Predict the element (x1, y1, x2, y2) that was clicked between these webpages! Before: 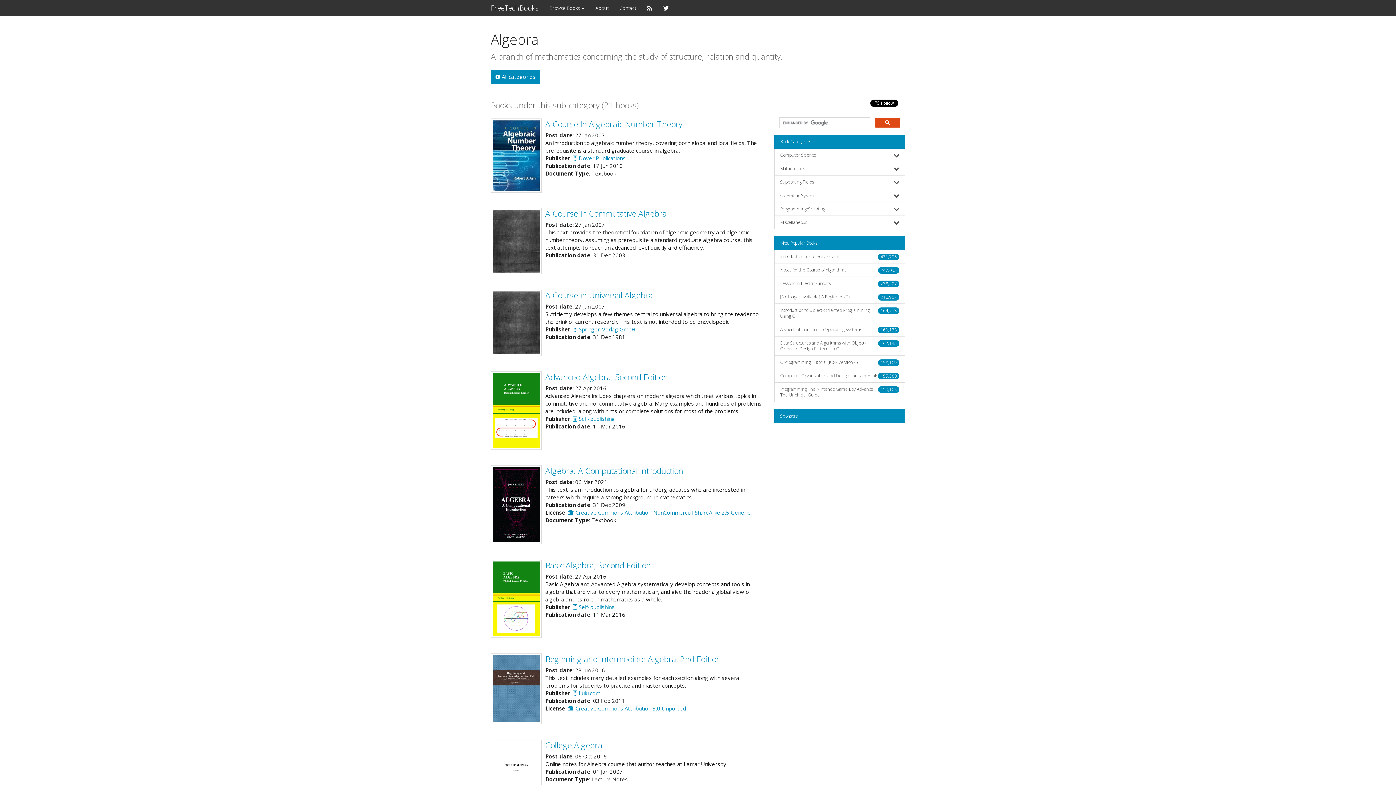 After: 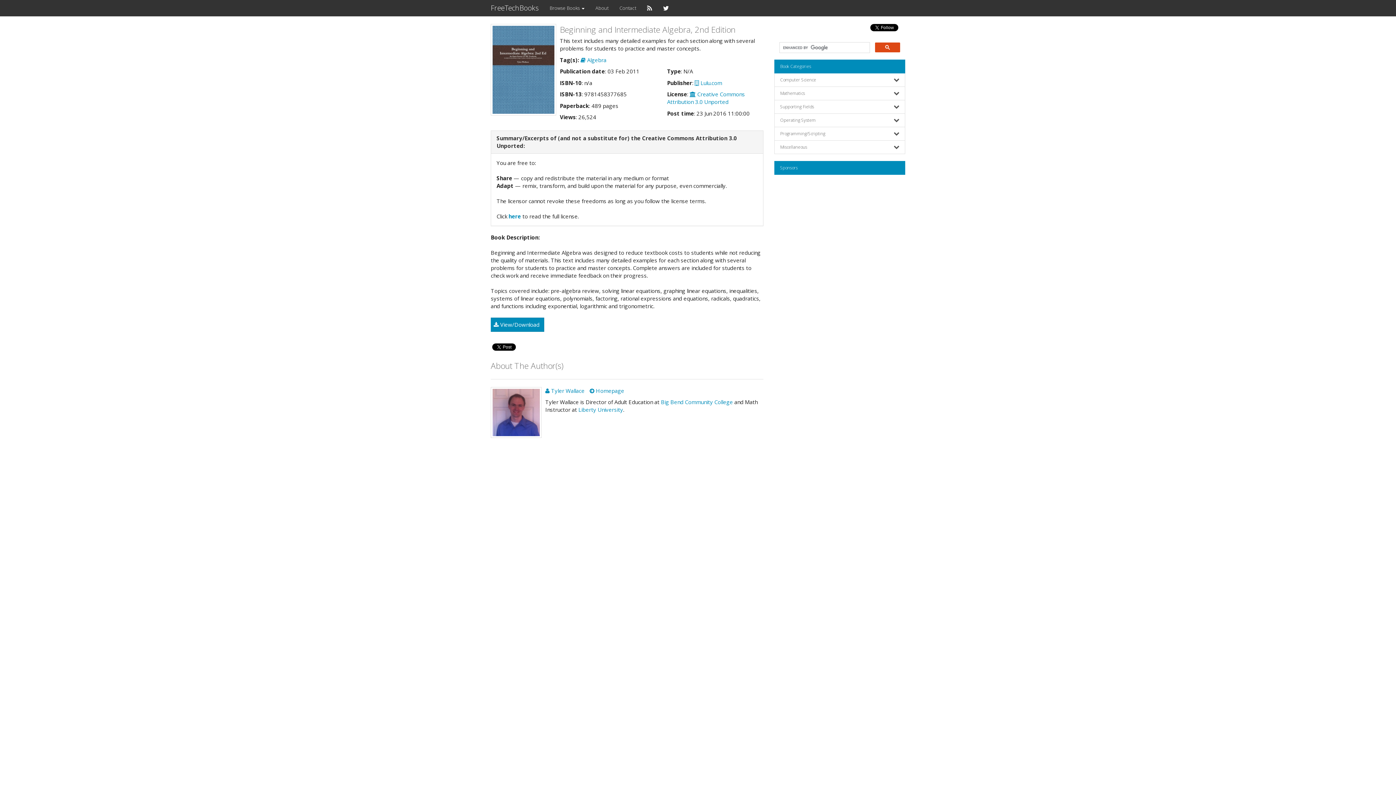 Action: bbox: (545, 653, 721, 664) label: Beginning and Intermediate Algebra, 2nd Edition